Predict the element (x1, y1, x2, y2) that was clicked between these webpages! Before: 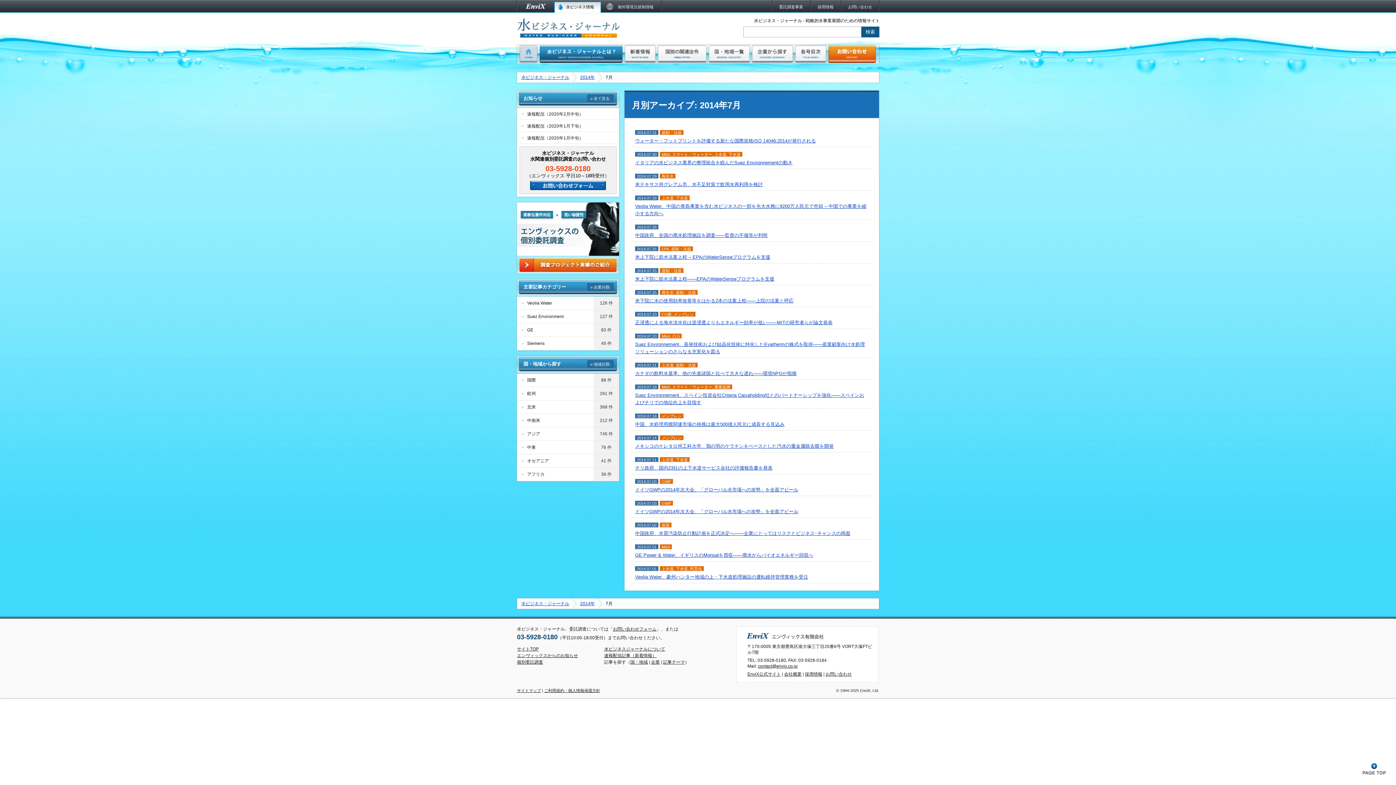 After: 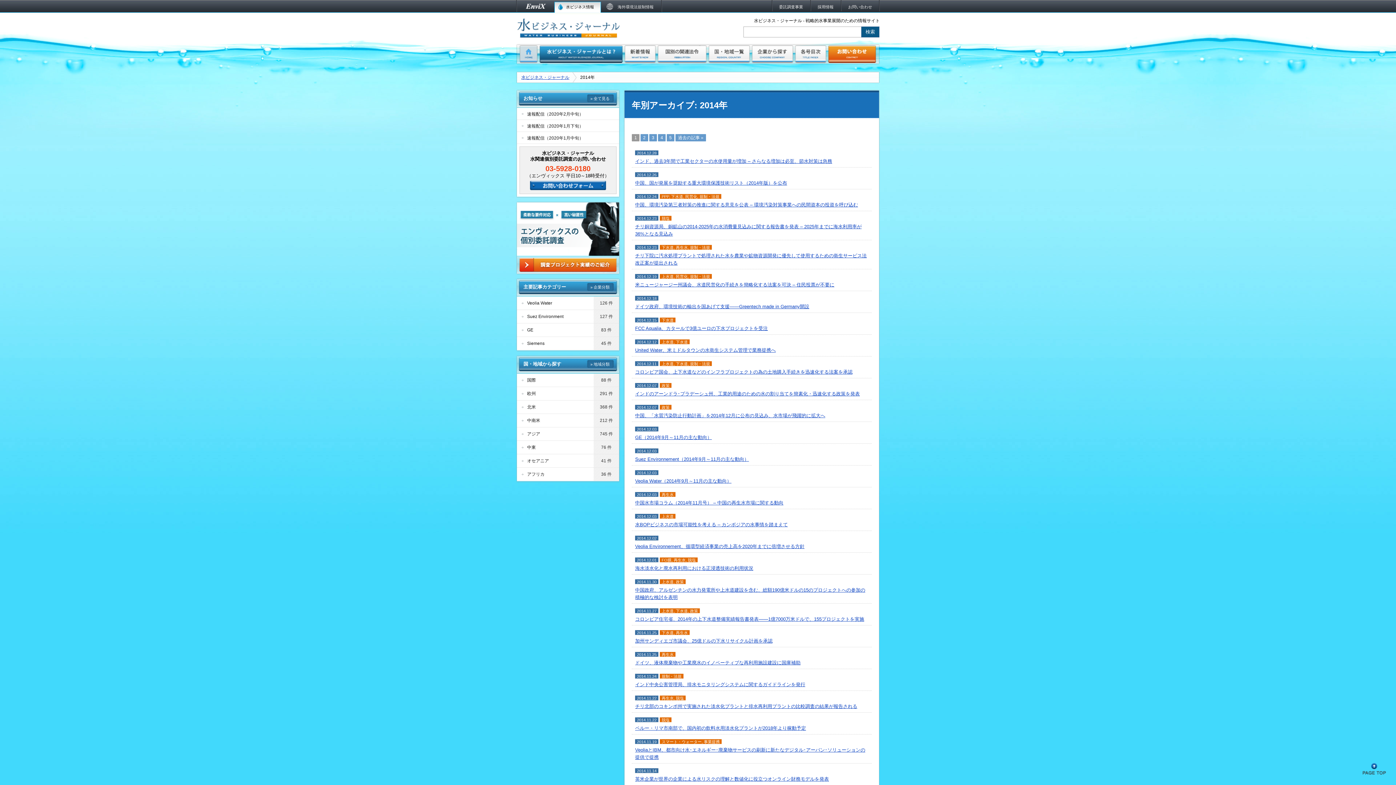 Action: bbox: (580, 598, 605, 609) label: 2014年